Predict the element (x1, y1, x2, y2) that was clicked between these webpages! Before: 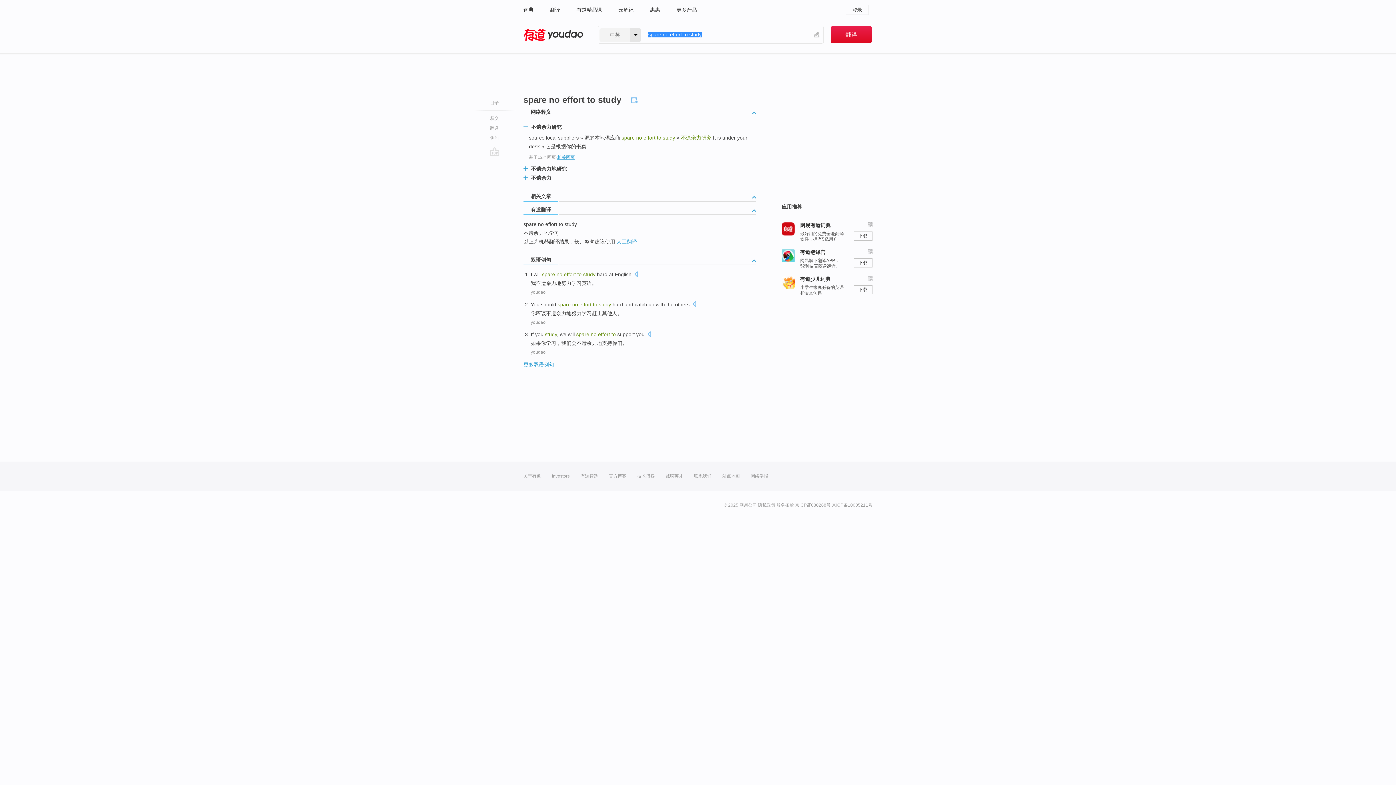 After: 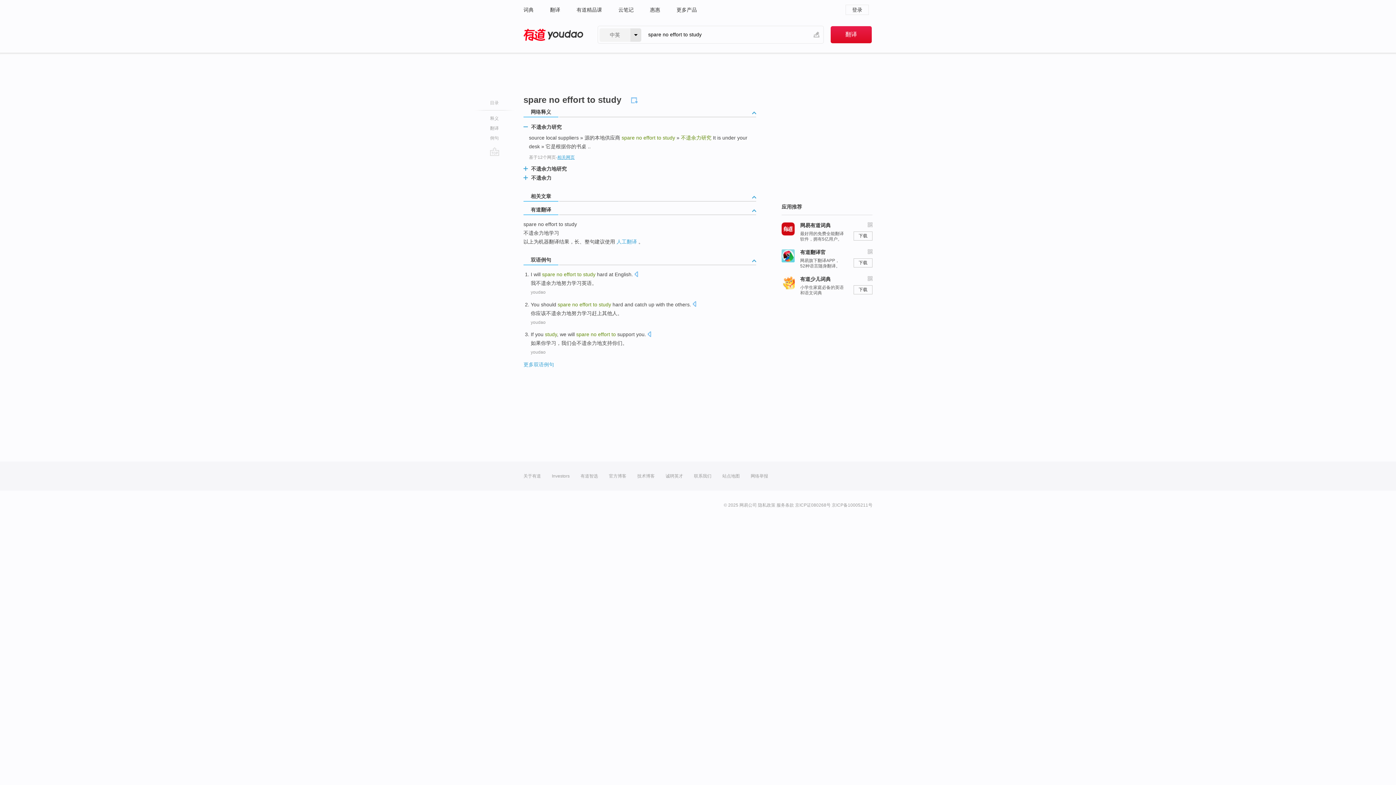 Action: label: 双语例句 bbox: (523, 255, 559, 265)